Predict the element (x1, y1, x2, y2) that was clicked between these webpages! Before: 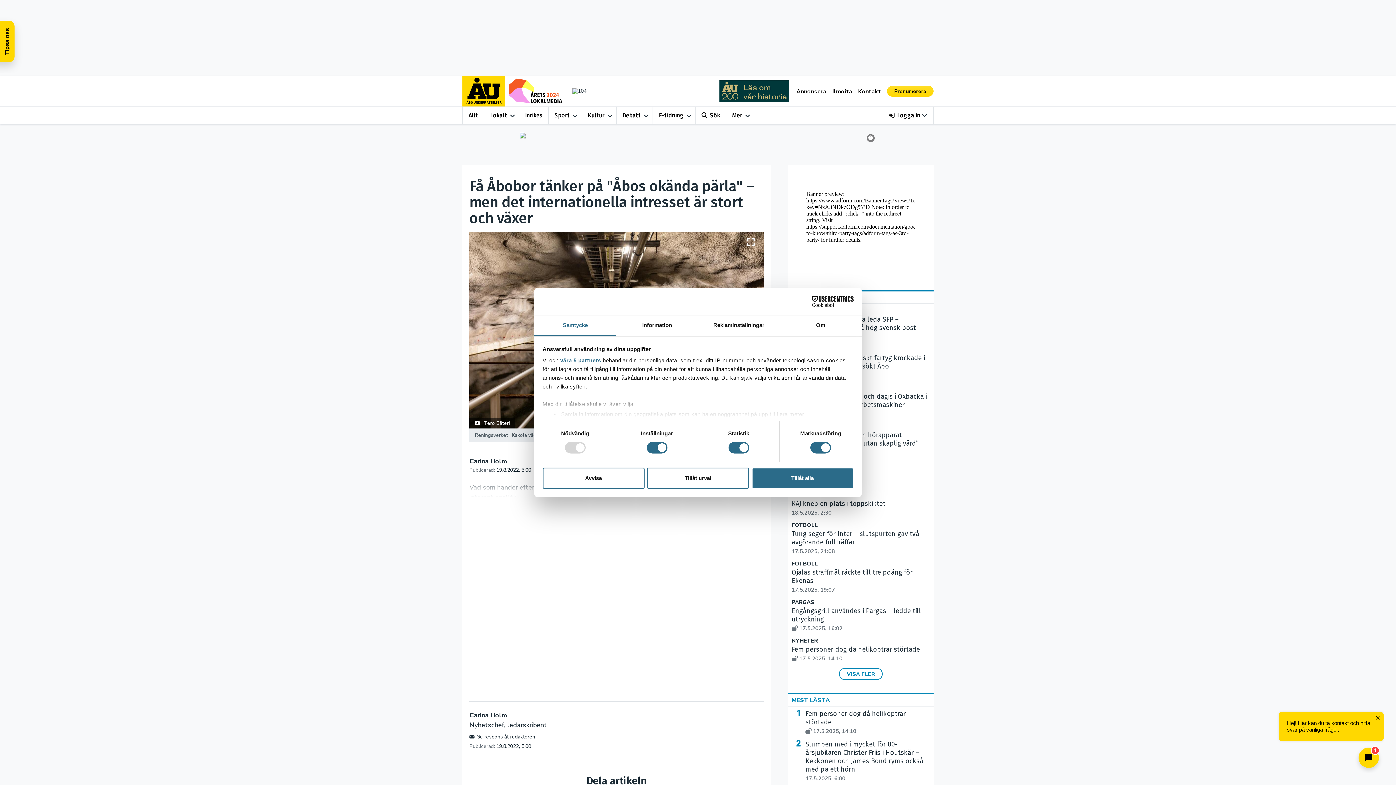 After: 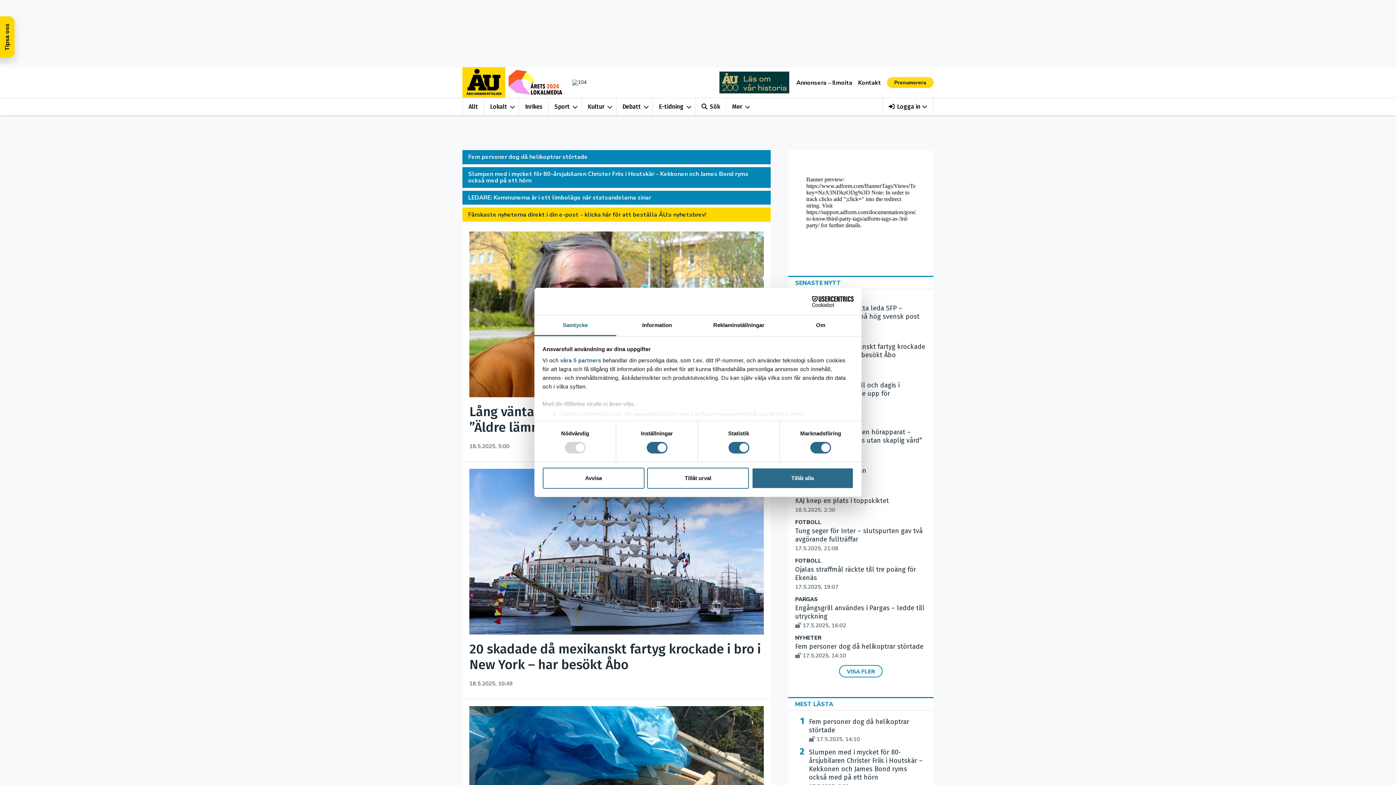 Action: bbox: (462, 76, 505, 106)